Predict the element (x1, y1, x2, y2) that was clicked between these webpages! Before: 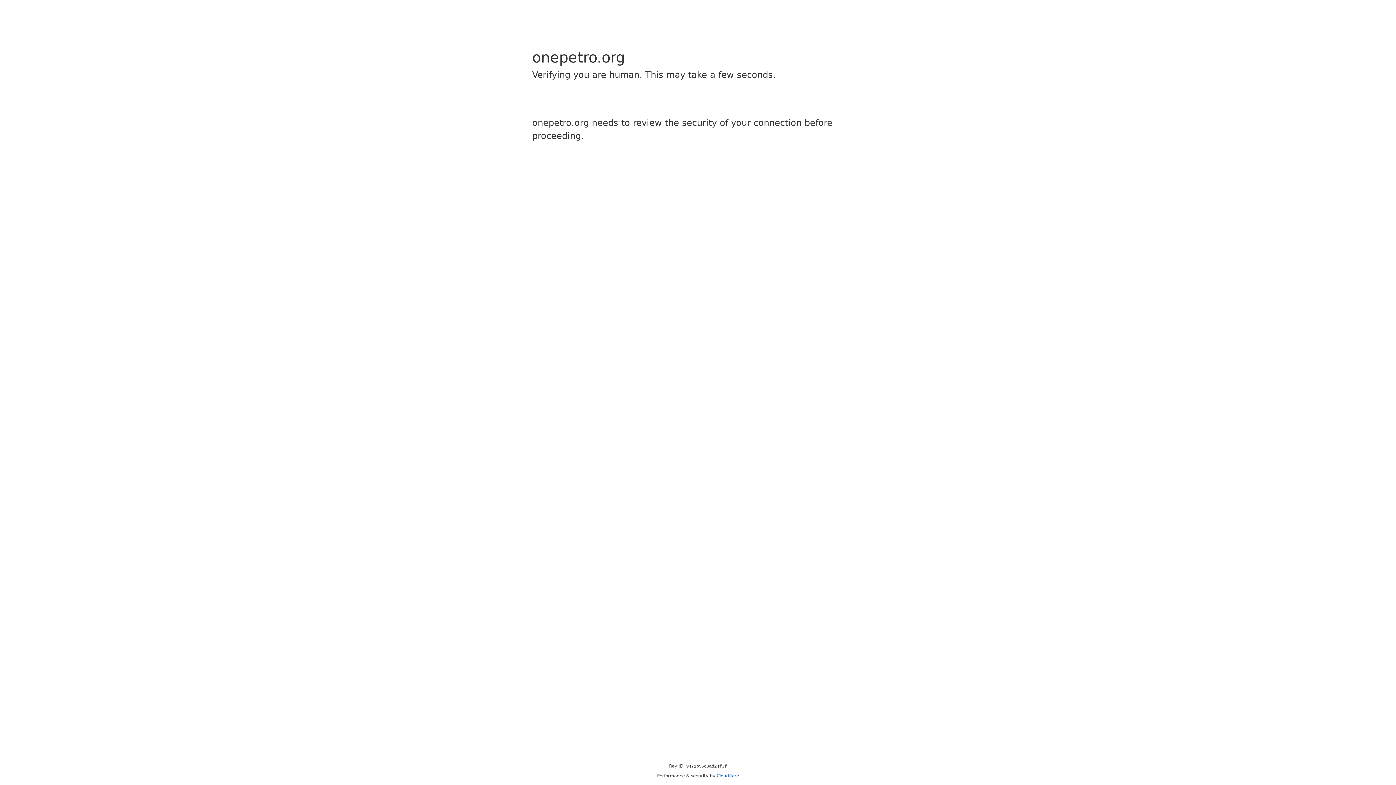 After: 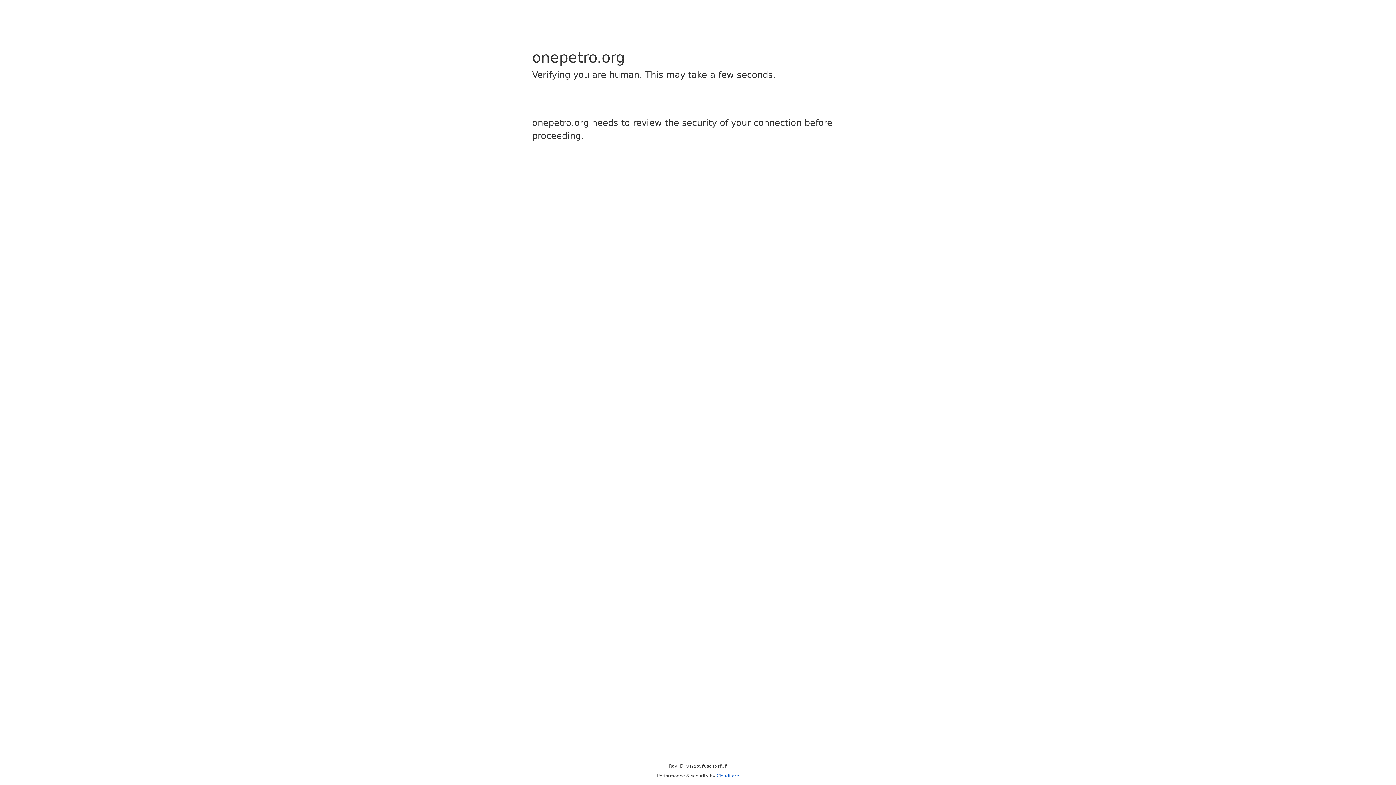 Action: label: Cloudflare bbox: (716, 773, 739, 778)